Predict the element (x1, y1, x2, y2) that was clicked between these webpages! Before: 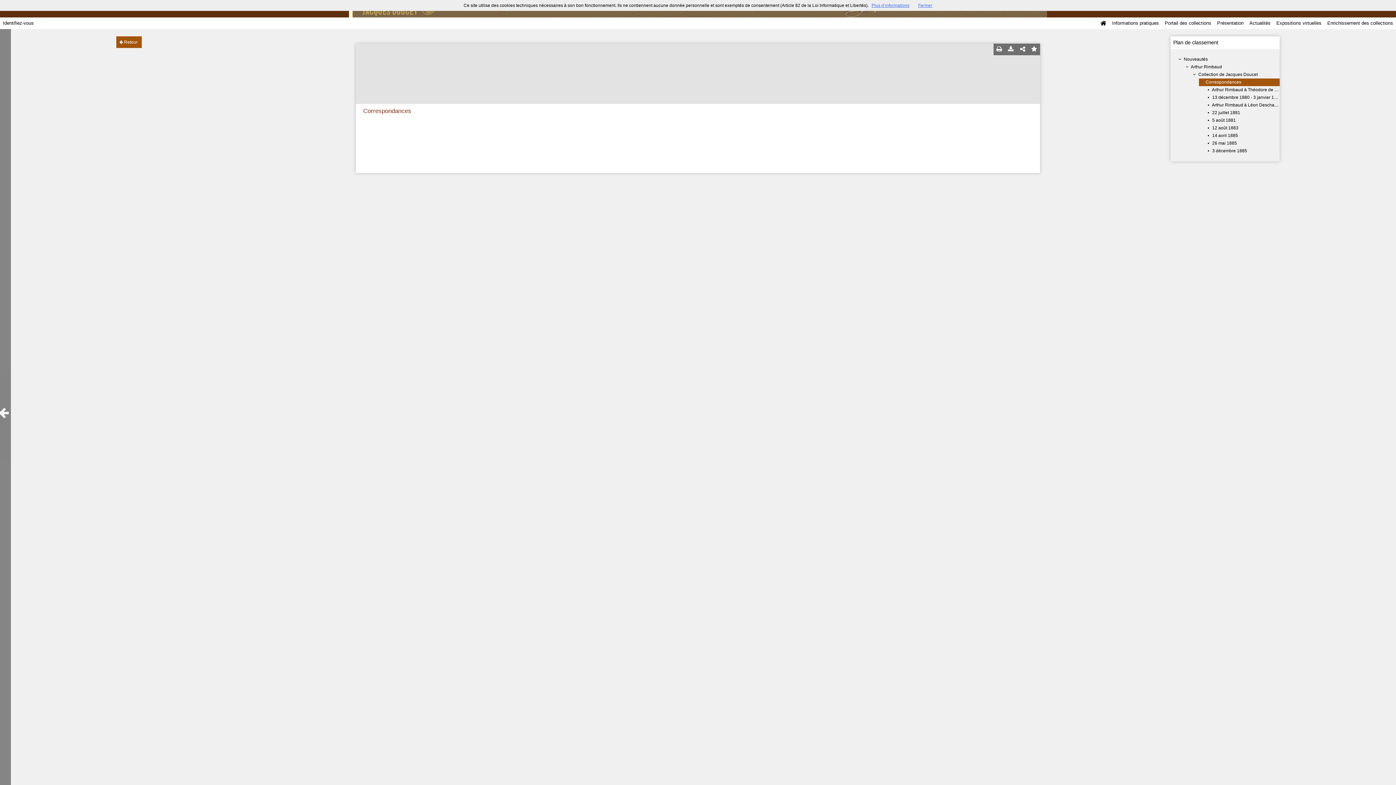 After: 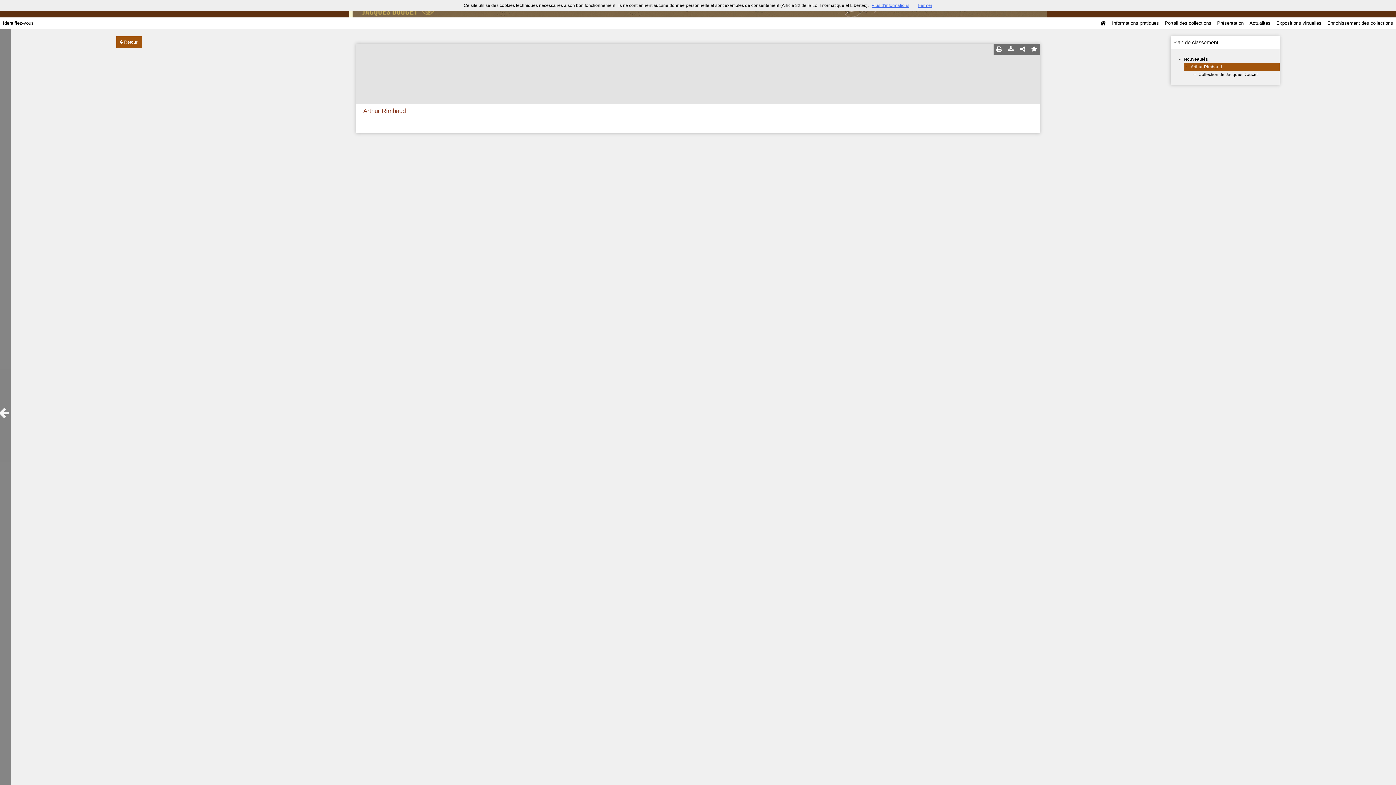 Action: bbox: (1191, 64, 1222, 69) label: Arthur Rimbaud